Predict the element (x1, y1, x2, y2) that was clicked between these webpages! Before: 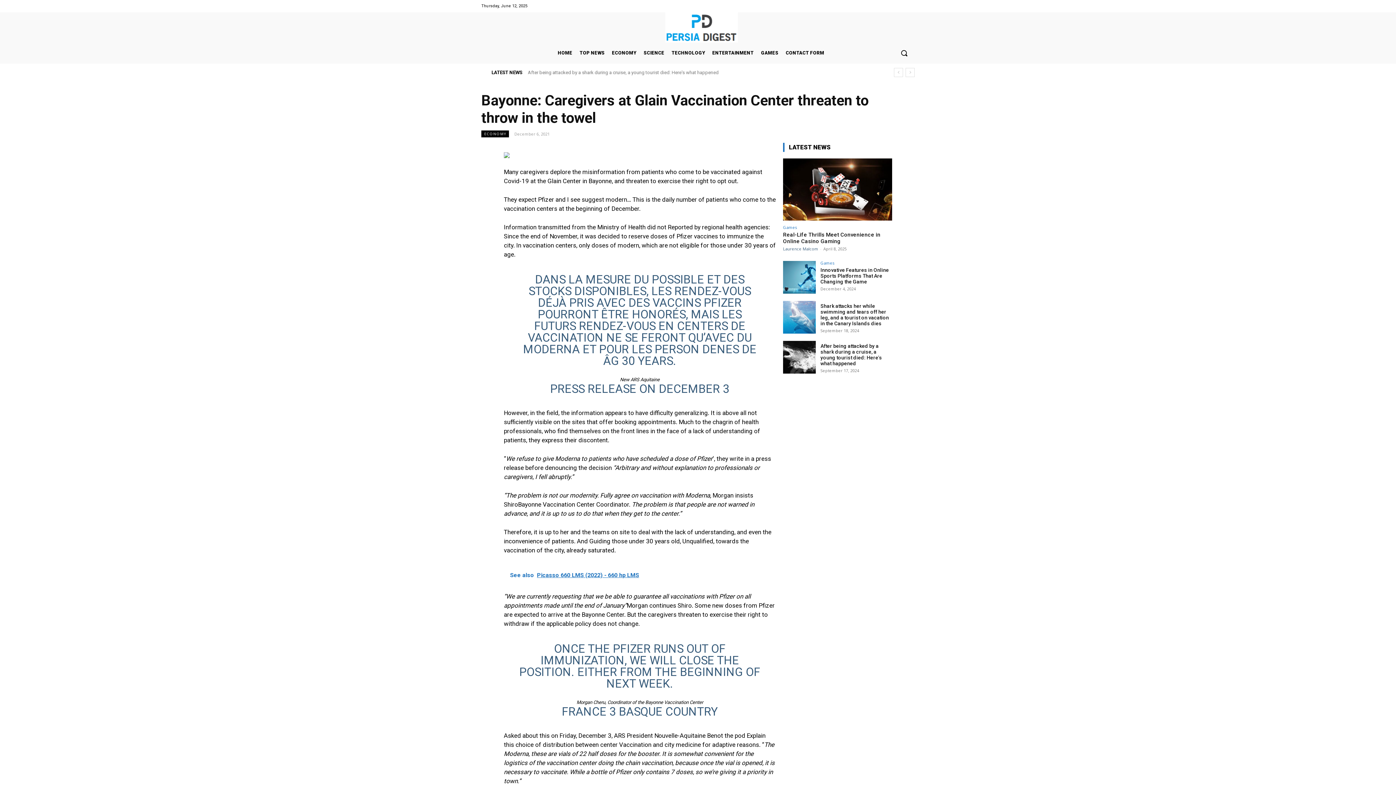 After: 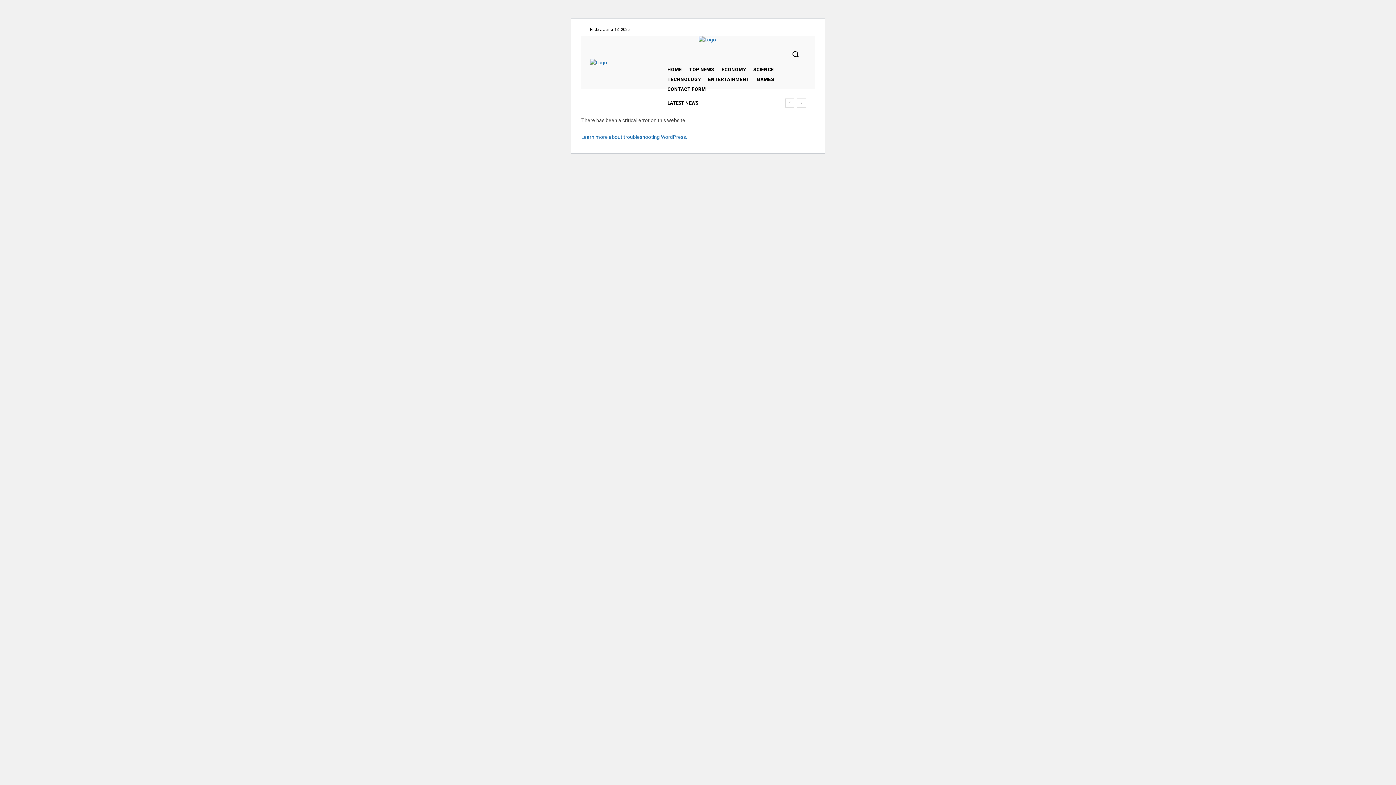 Action: bbox: (783, 340, 816, 373)